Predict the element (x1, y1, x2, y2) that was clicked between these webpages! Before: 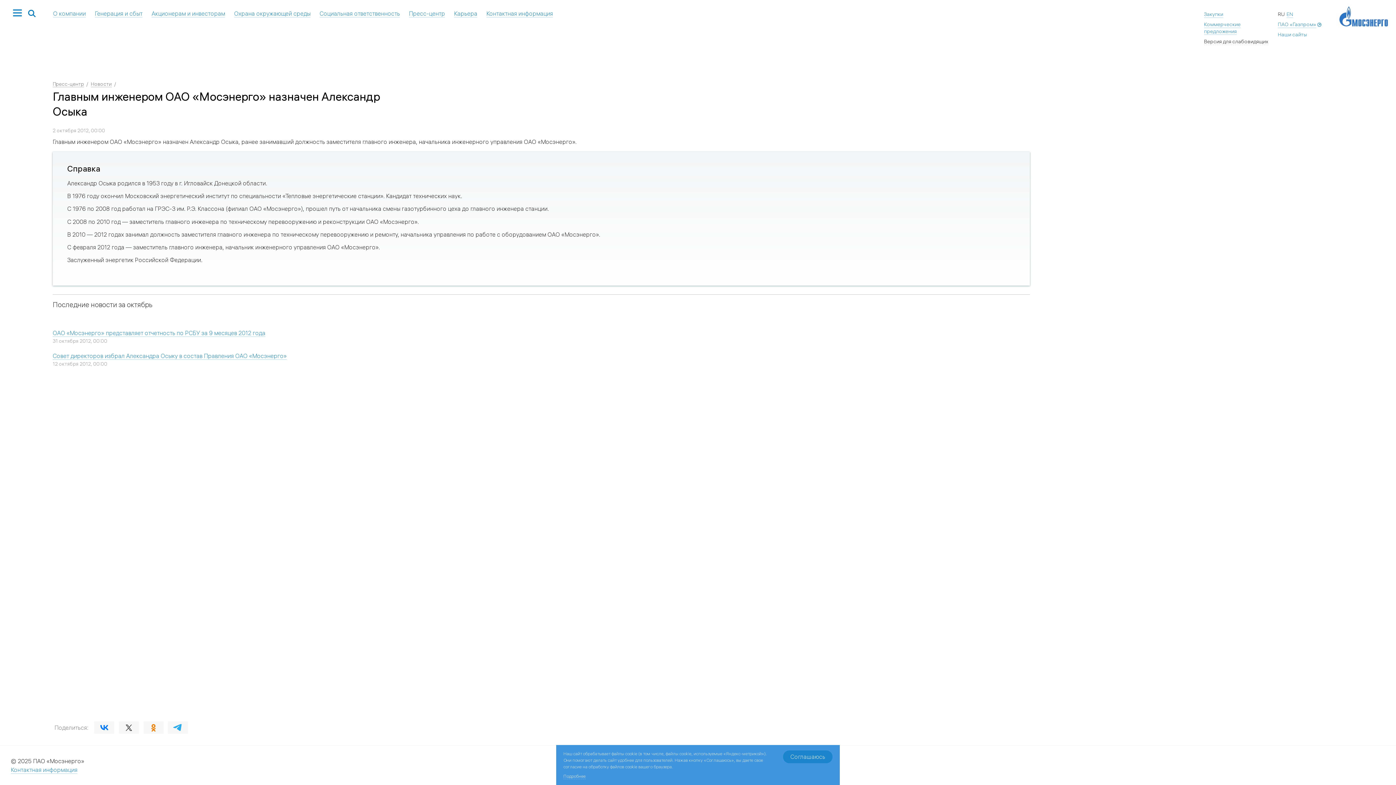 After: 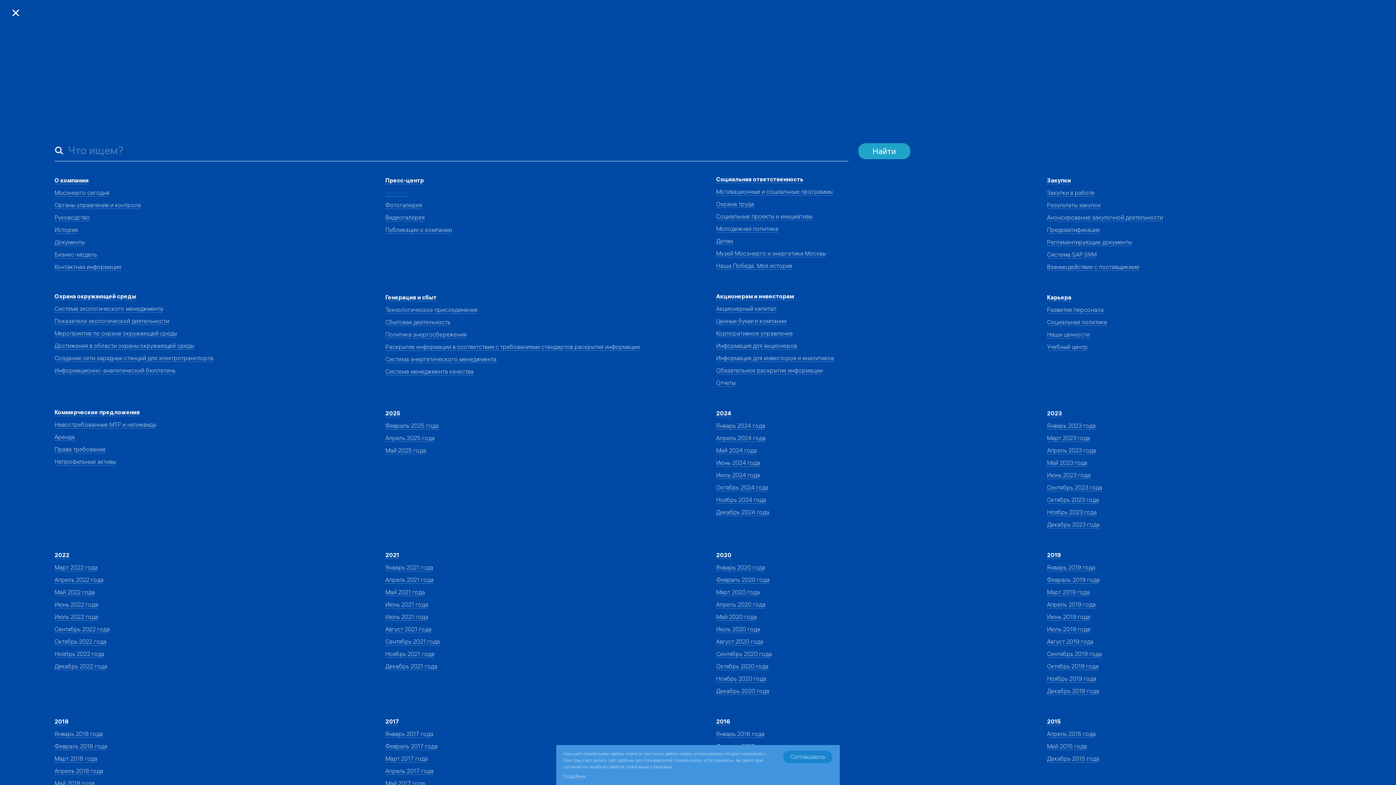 Action: bbox: (25, 9, 38, 18) label: Открыть поиск по сайту